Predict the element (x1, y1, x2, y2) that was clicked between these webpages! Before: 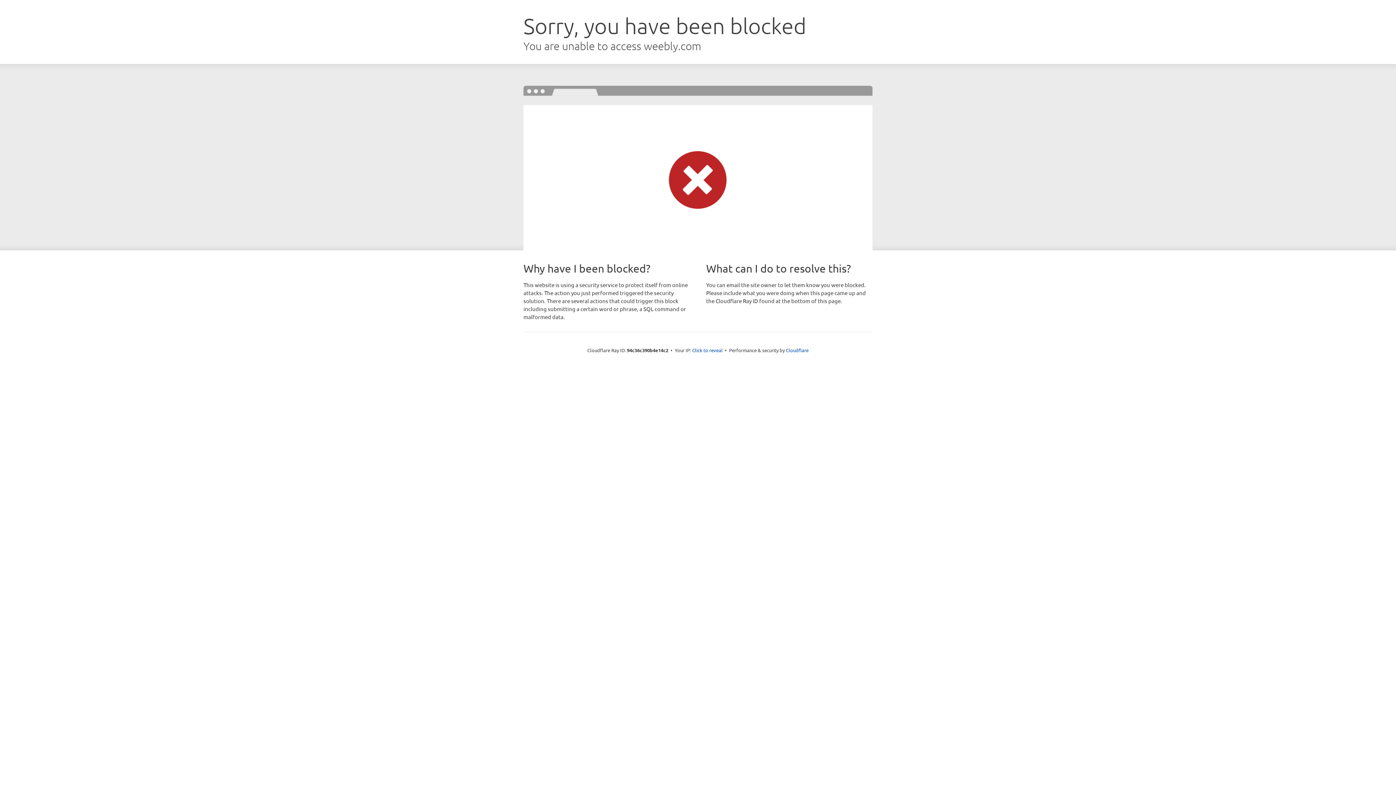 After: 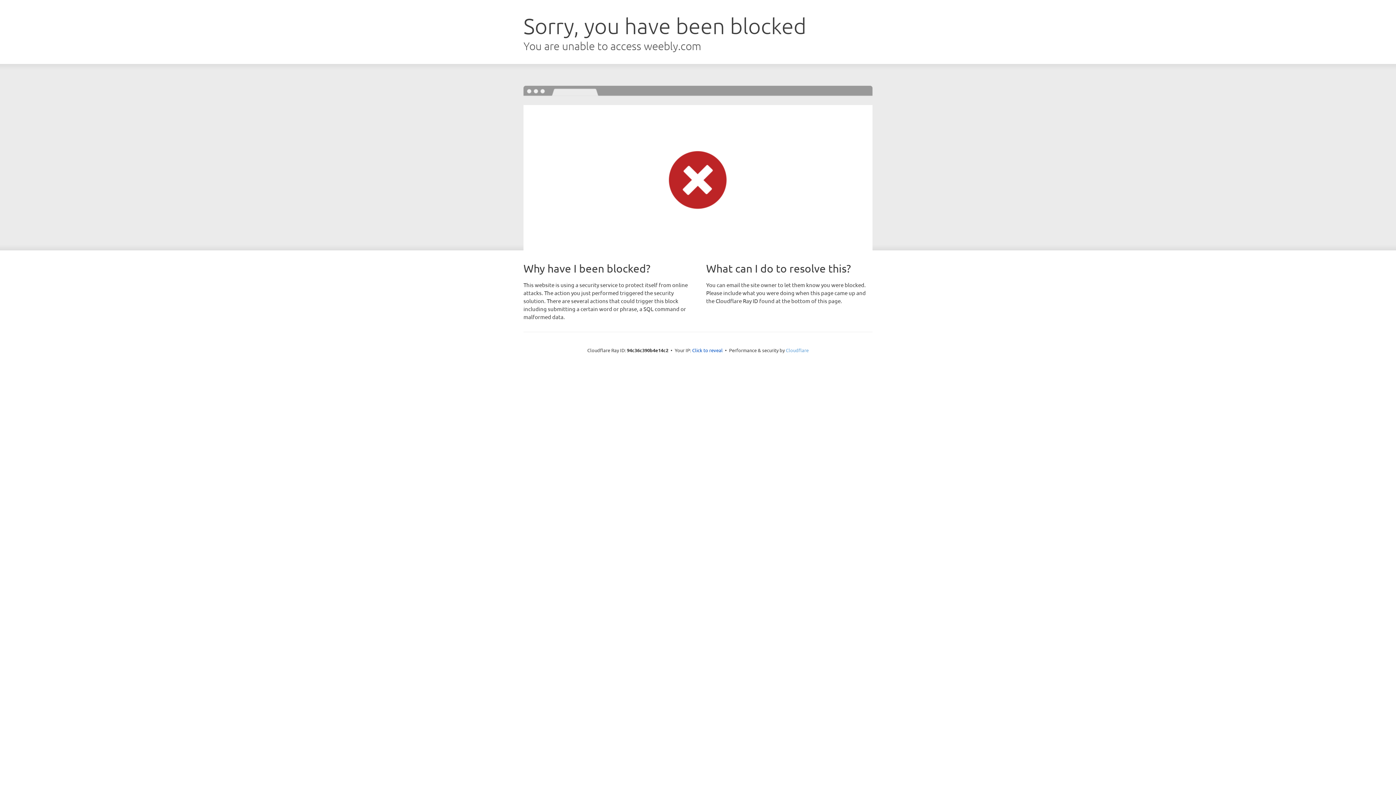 Action: bbox: (786, 347, 808, 353) label: Cloudflare